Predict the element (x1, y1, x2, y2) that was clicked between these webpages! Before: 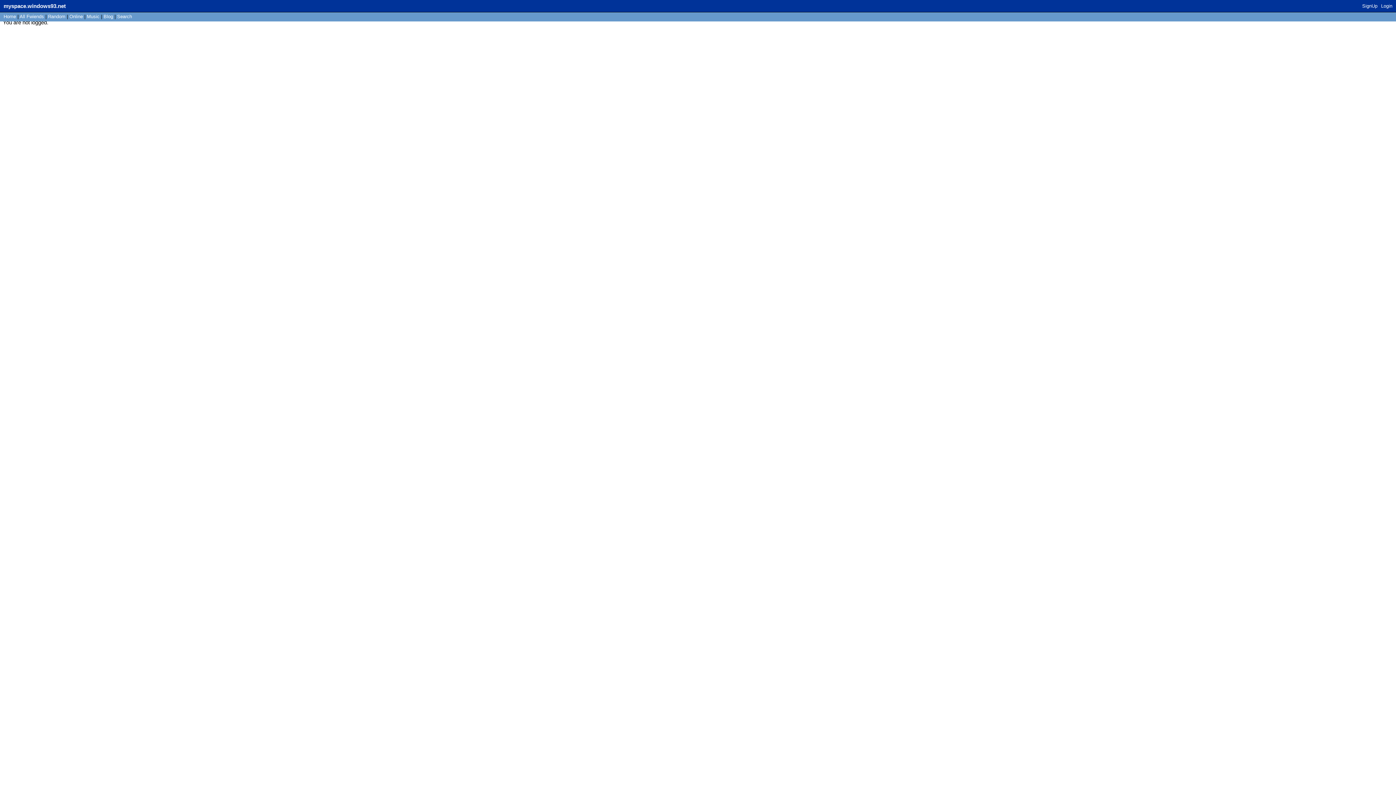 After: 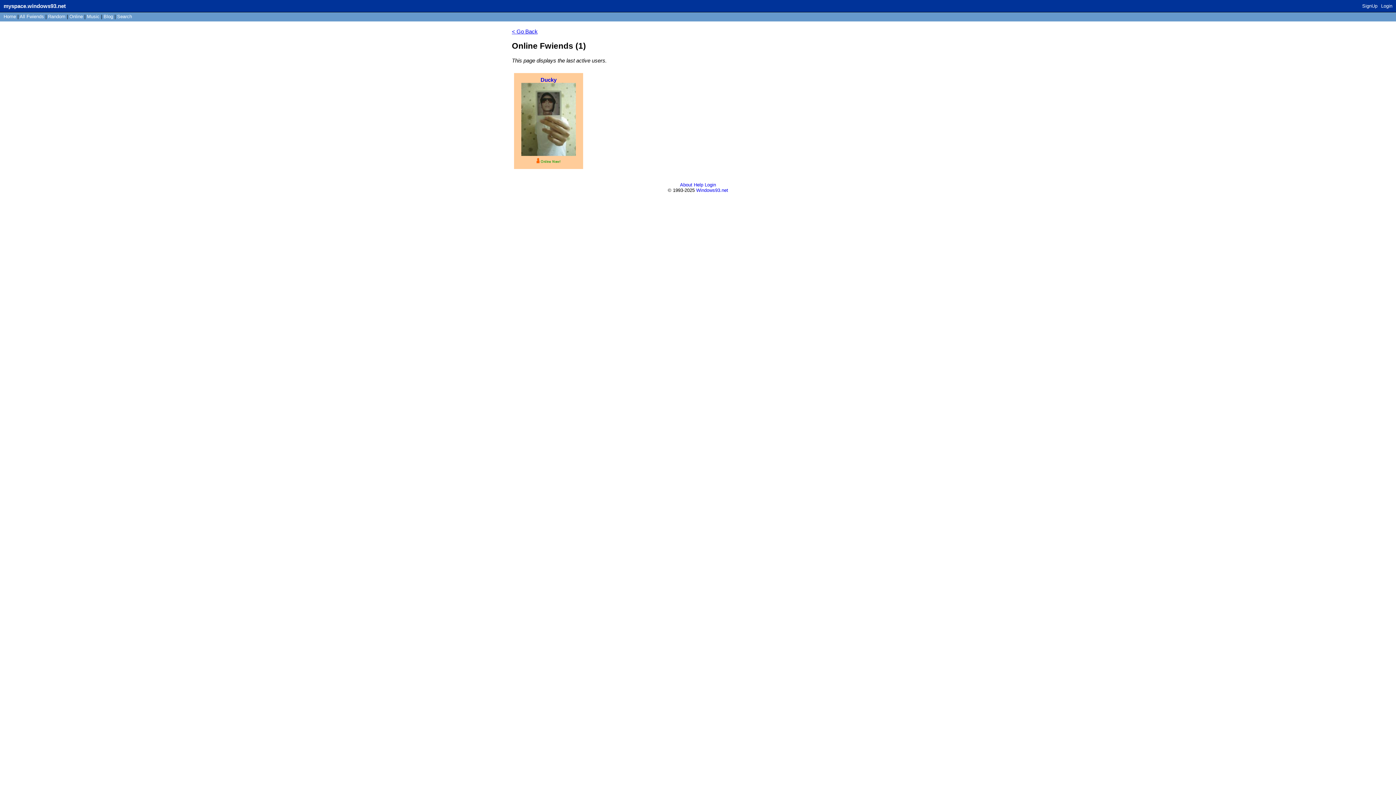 Action: bbox: (69, 13, 82, 19) label: Online